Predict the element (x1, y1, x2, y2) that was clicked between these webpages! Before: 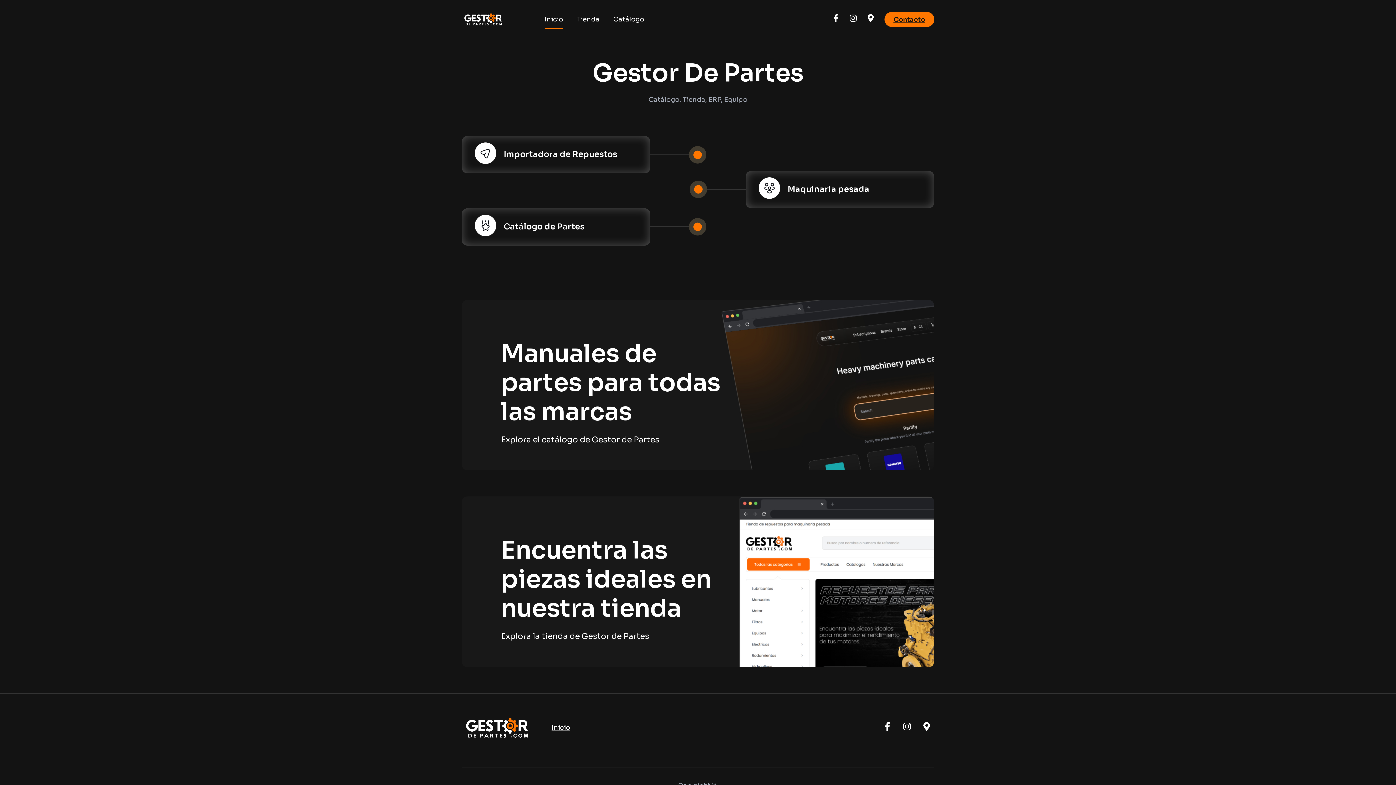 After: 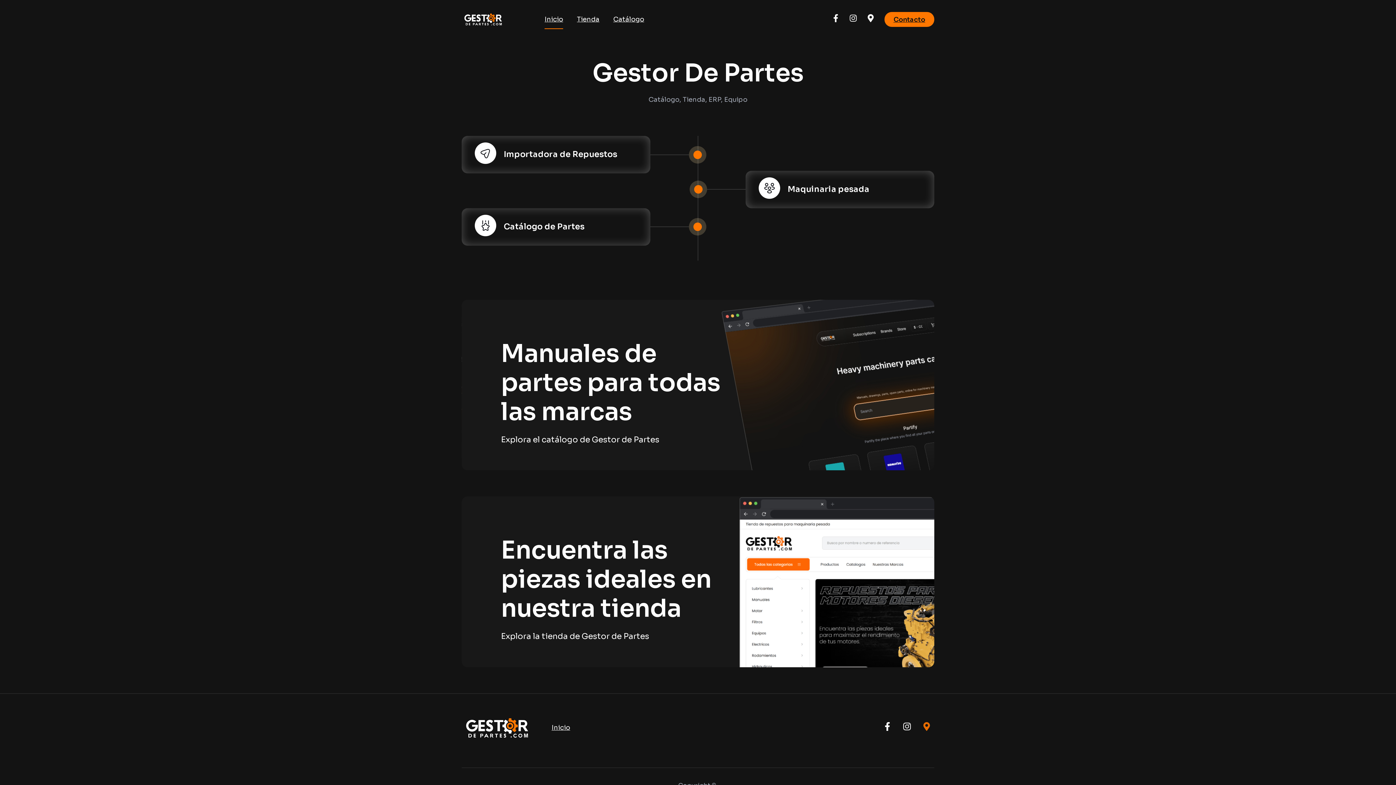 Action: bbox: (922, 722, 931, 731) label: Map-marker-alt